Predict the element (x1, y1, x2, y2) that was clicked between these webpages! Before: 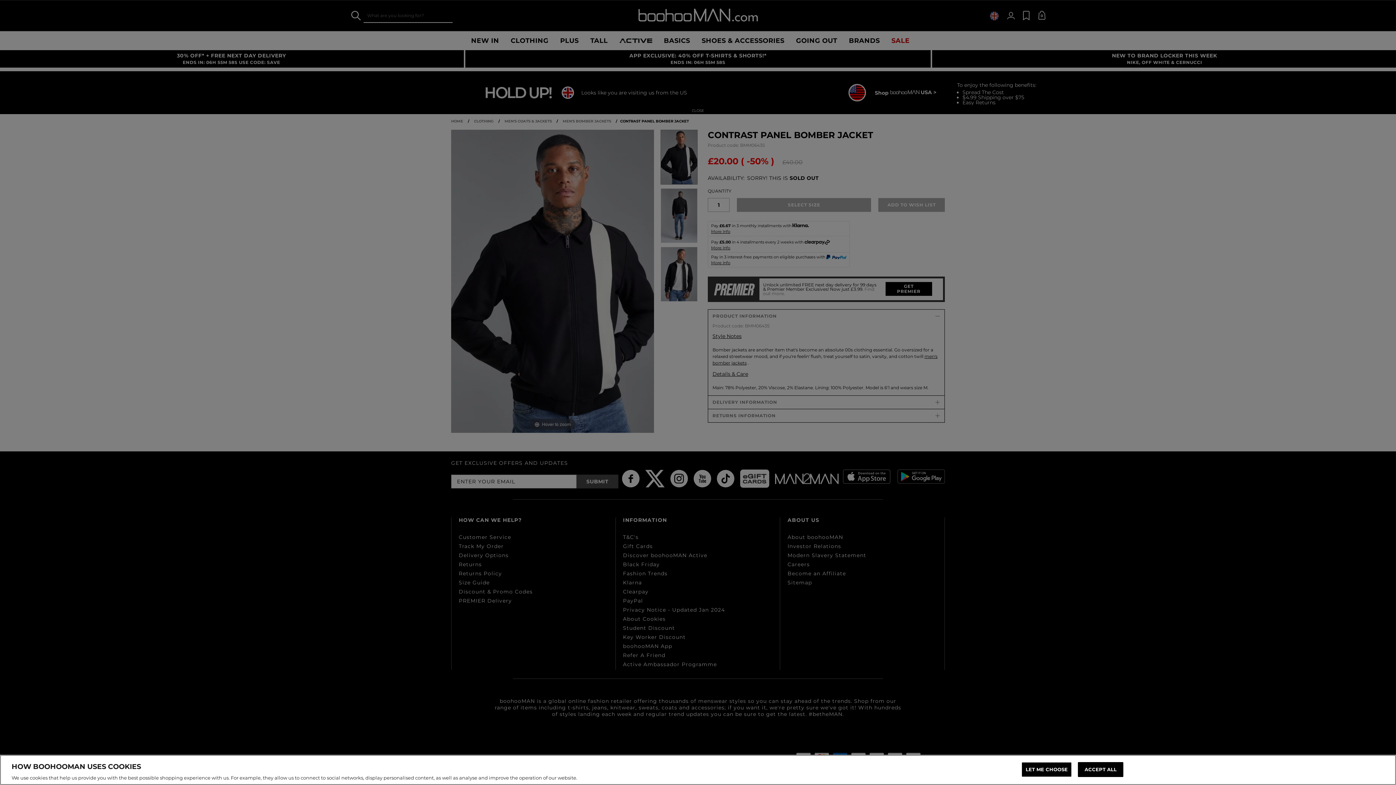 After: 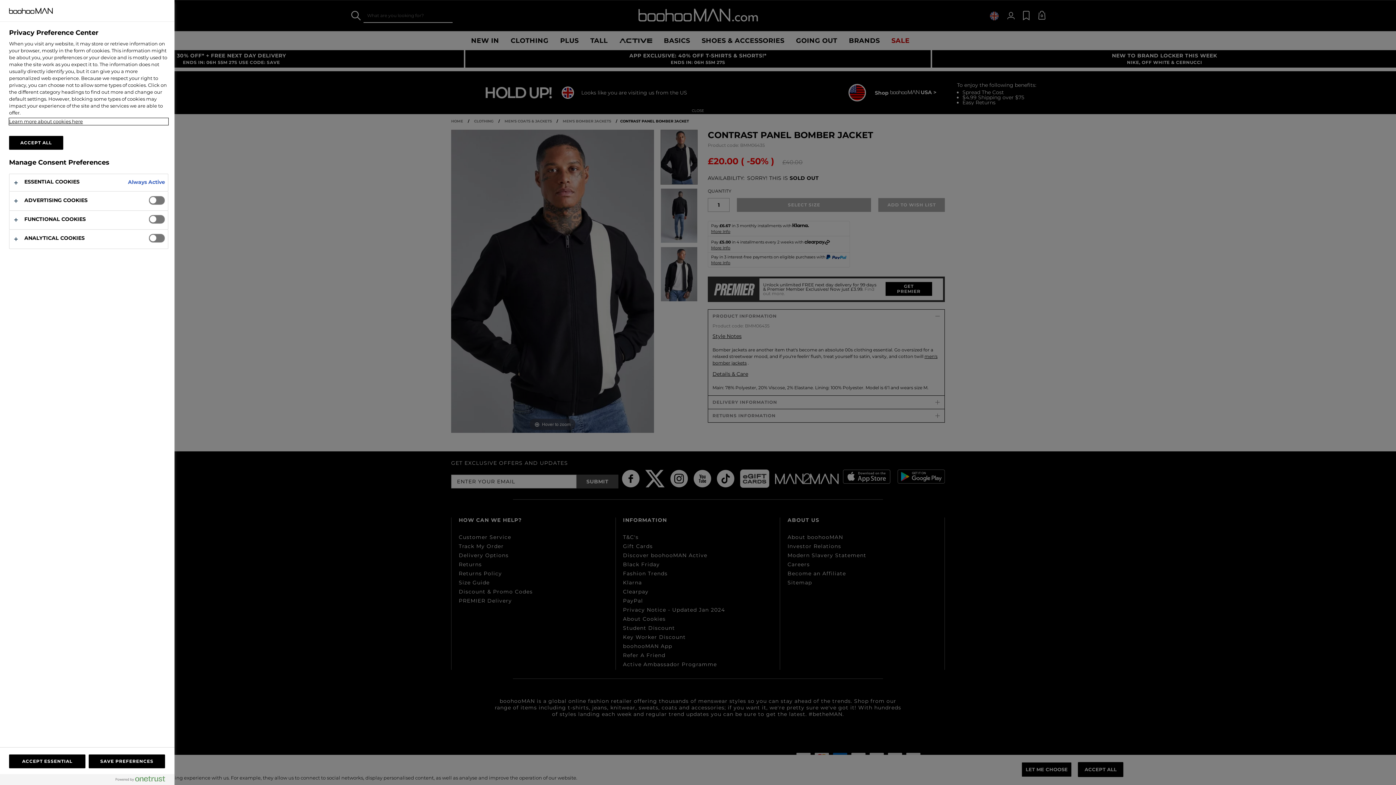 Action: bbox: (1021, 762, 1072, 777) label: LET ME CHOOSE